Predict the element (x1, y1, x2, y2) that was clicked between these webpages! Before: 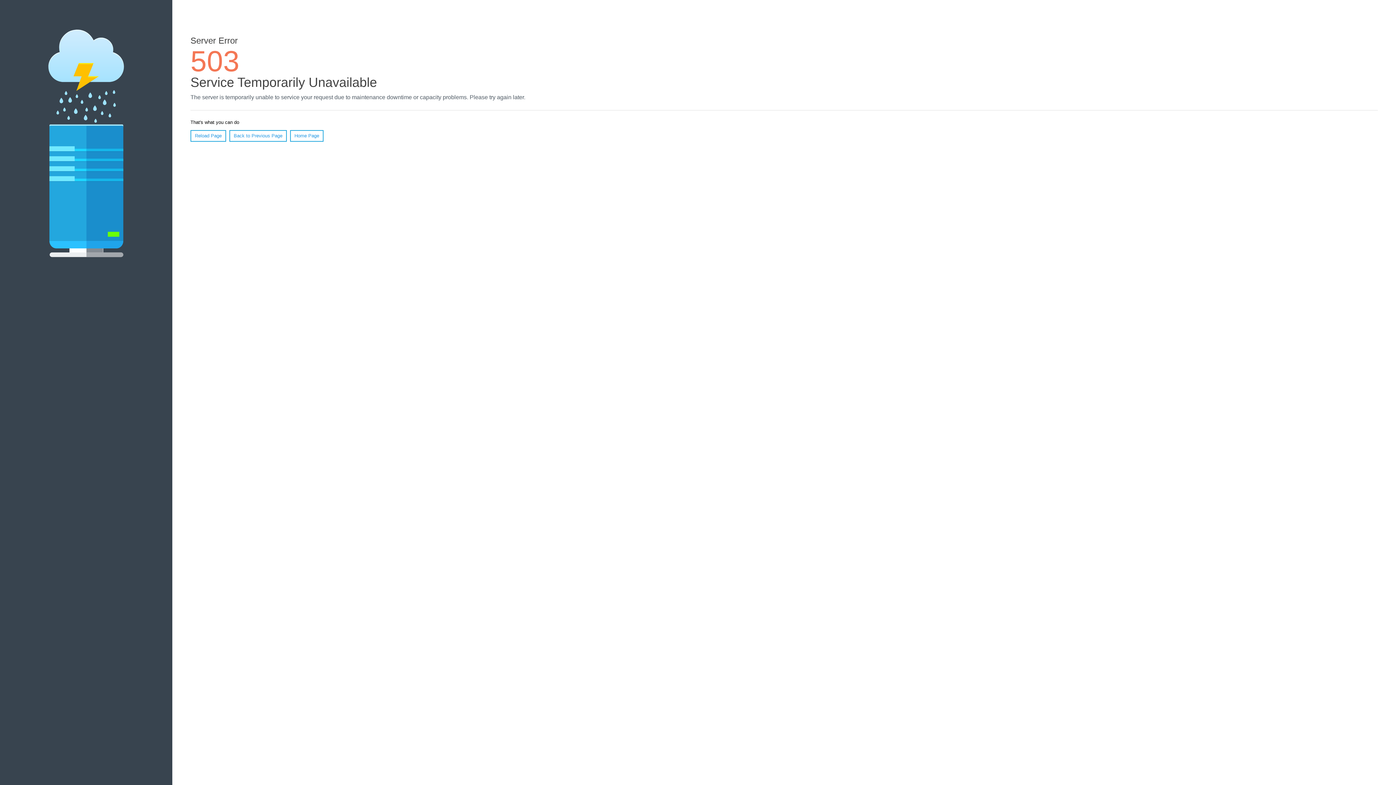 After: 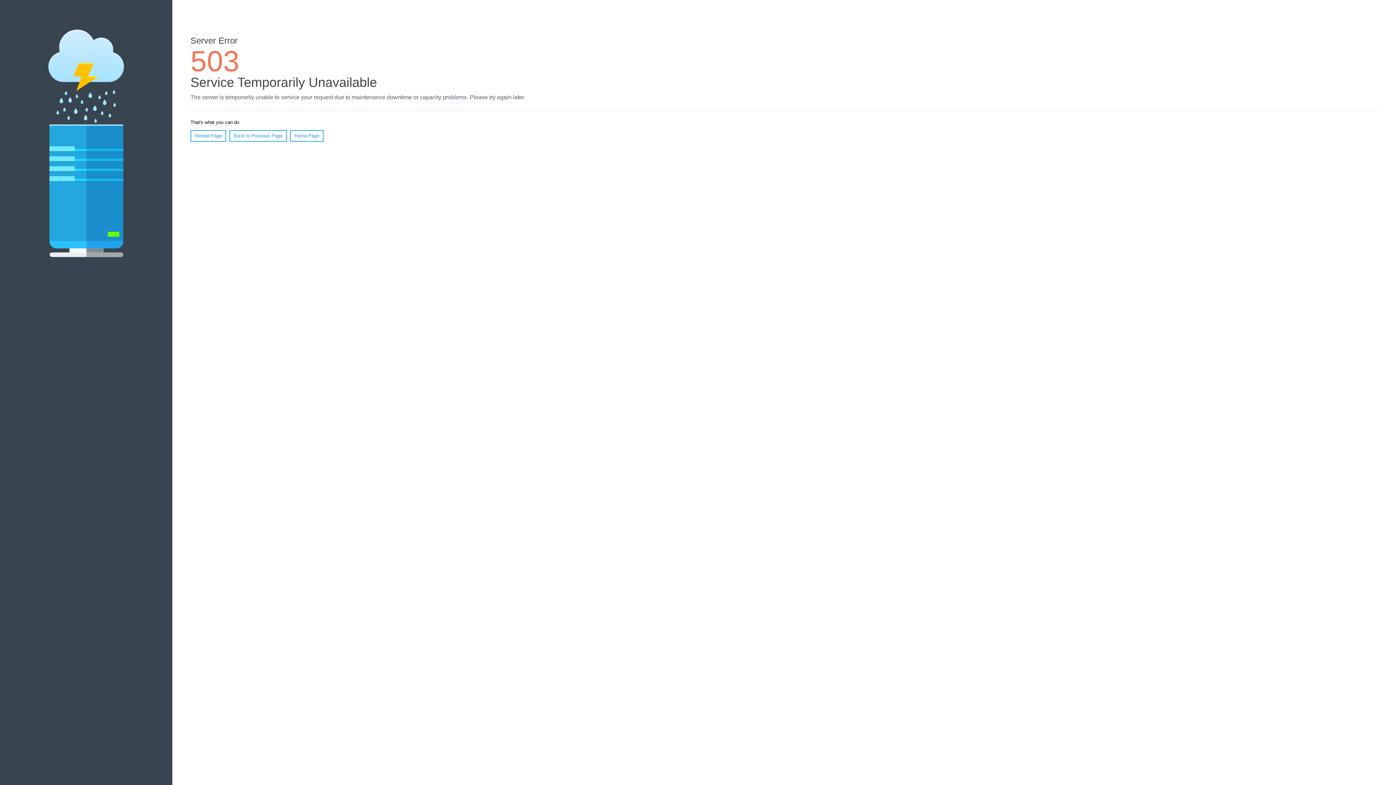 Action: label: Home Page bbox: (290, 130, 323, 141)